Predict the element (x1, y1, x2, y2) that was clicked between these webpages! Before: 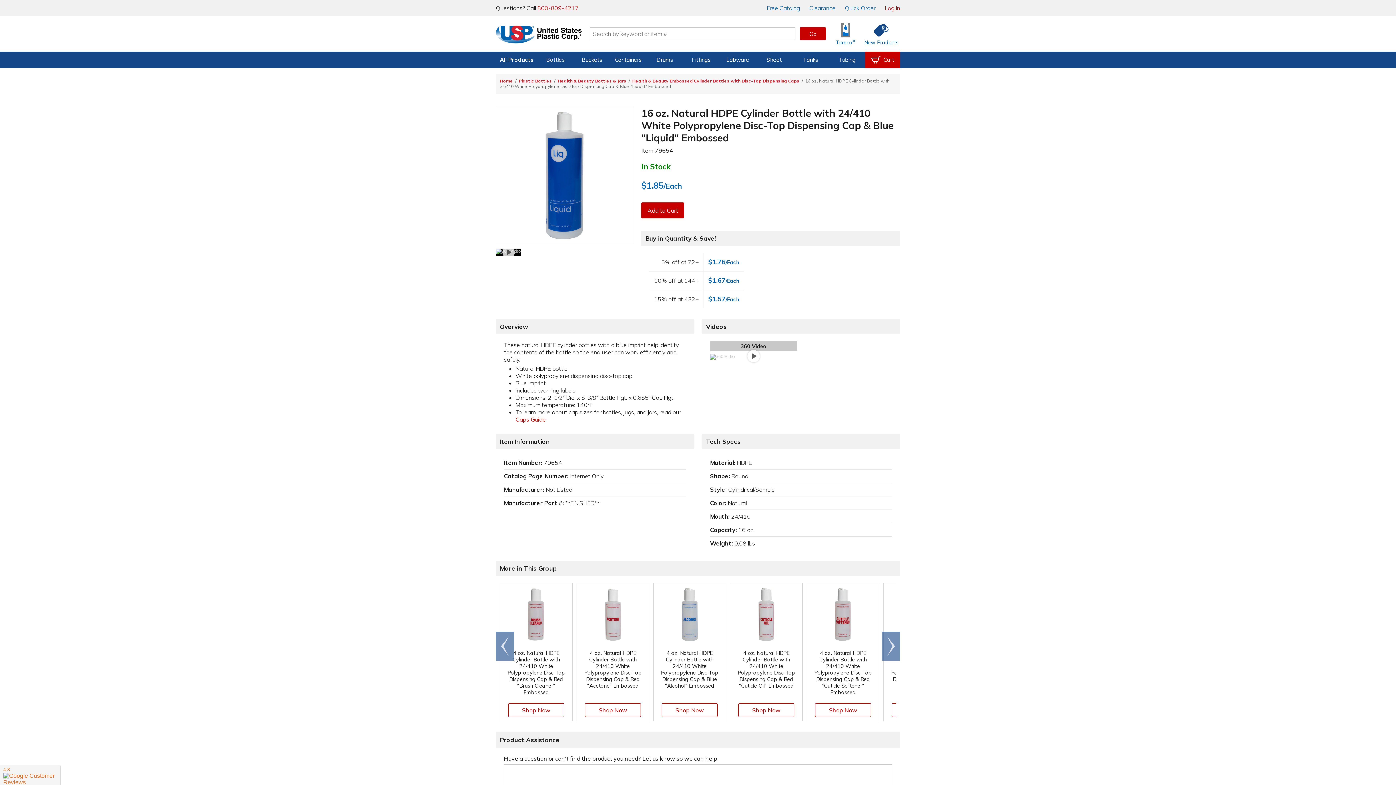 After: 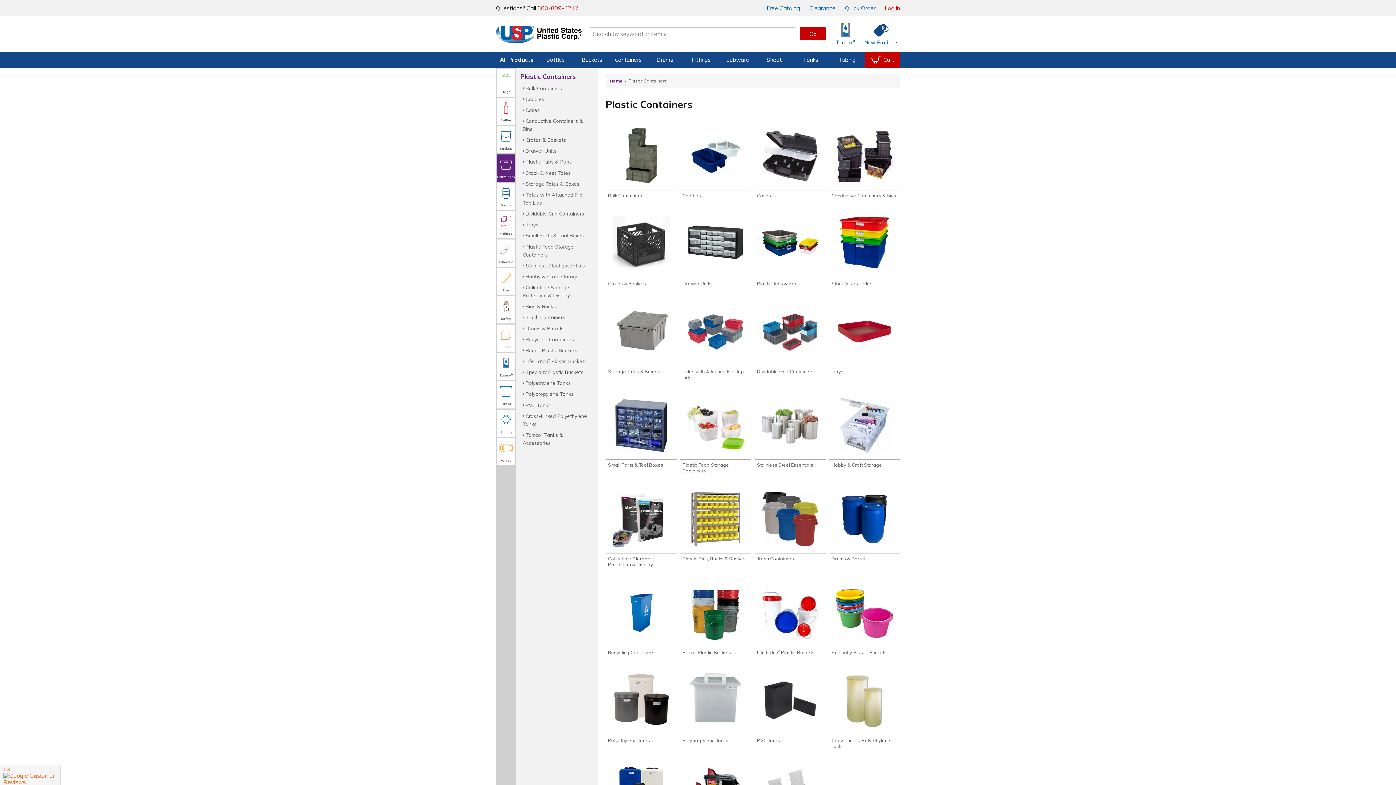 Action: bbox: (610, 51, 646, 68) label: Containers